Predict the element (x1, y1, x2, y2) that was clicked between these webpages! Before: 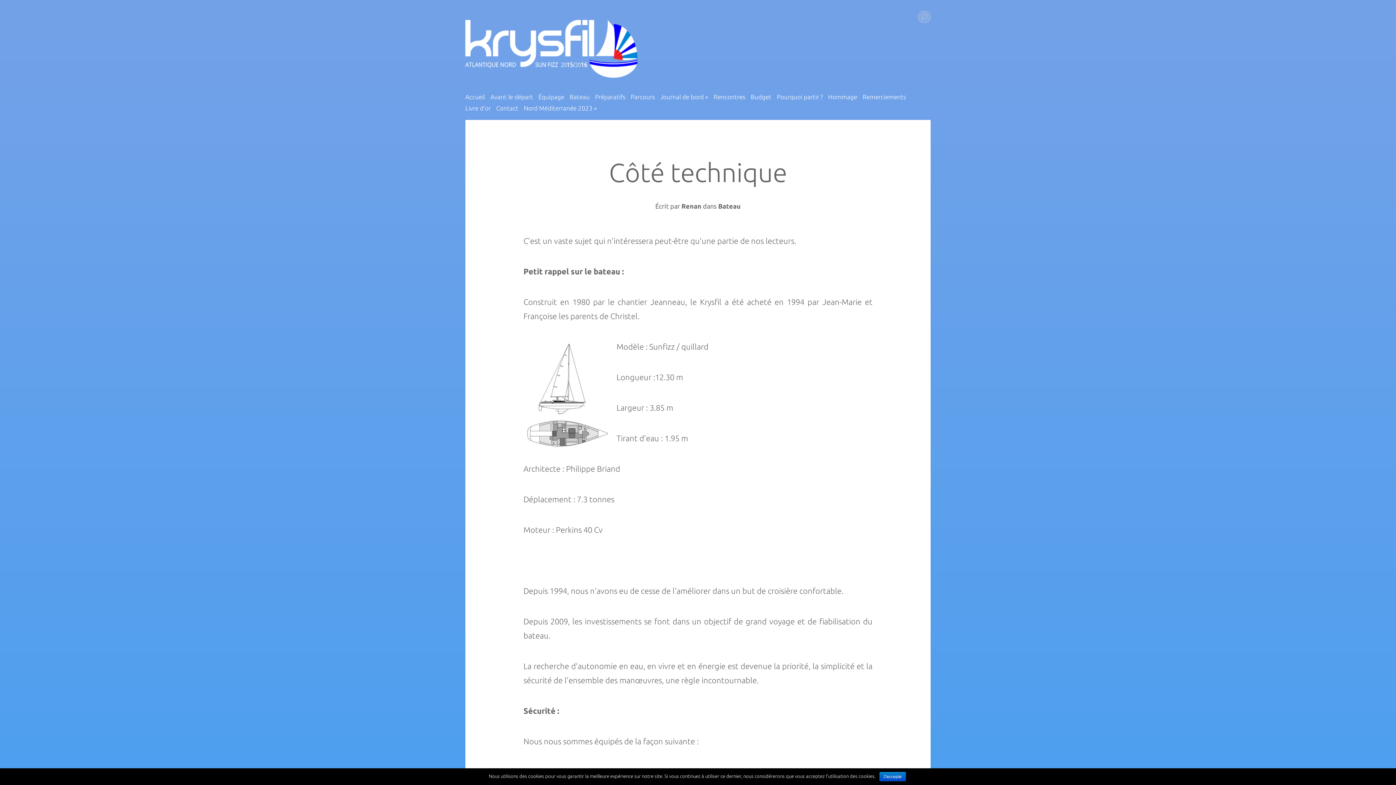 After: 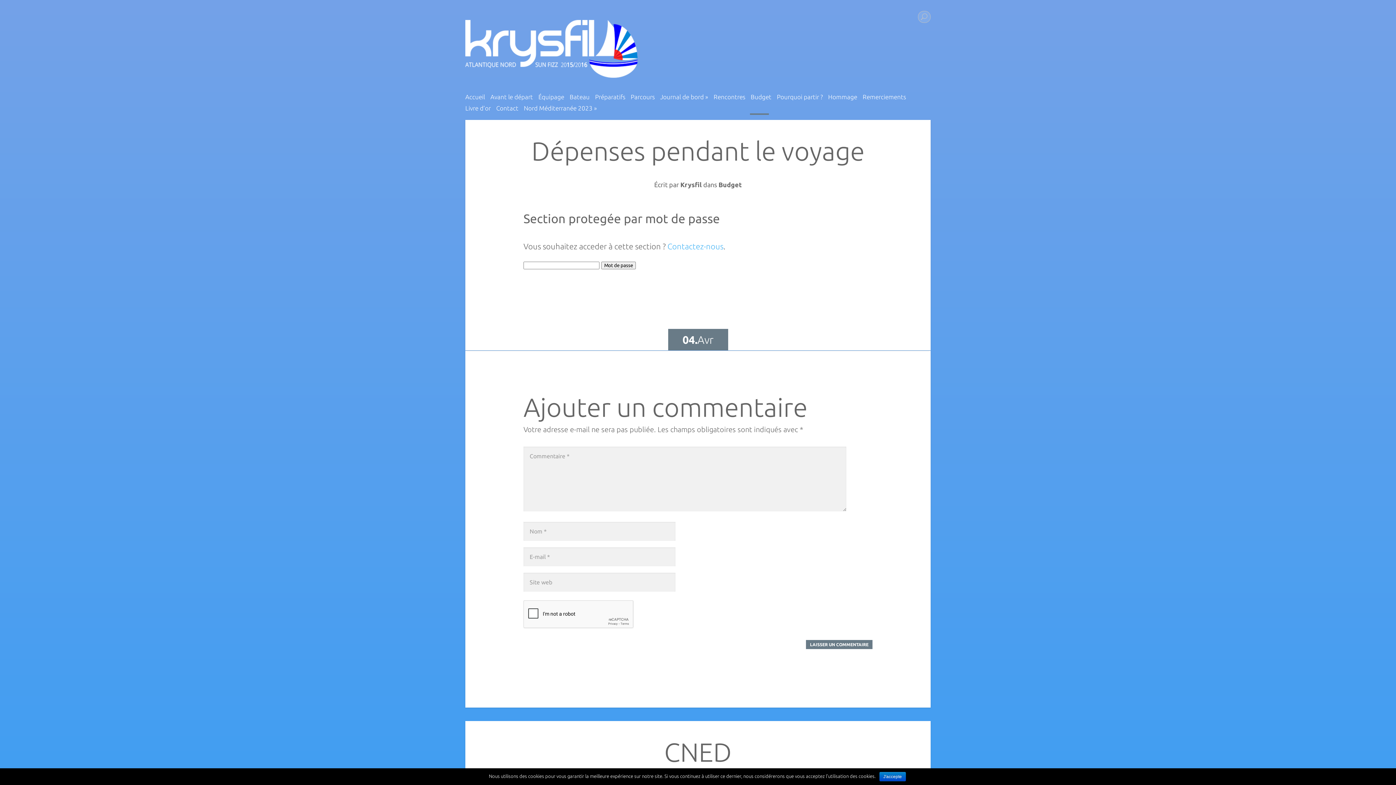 Action: bbox: (750, 93, 771, 103) label: Budget